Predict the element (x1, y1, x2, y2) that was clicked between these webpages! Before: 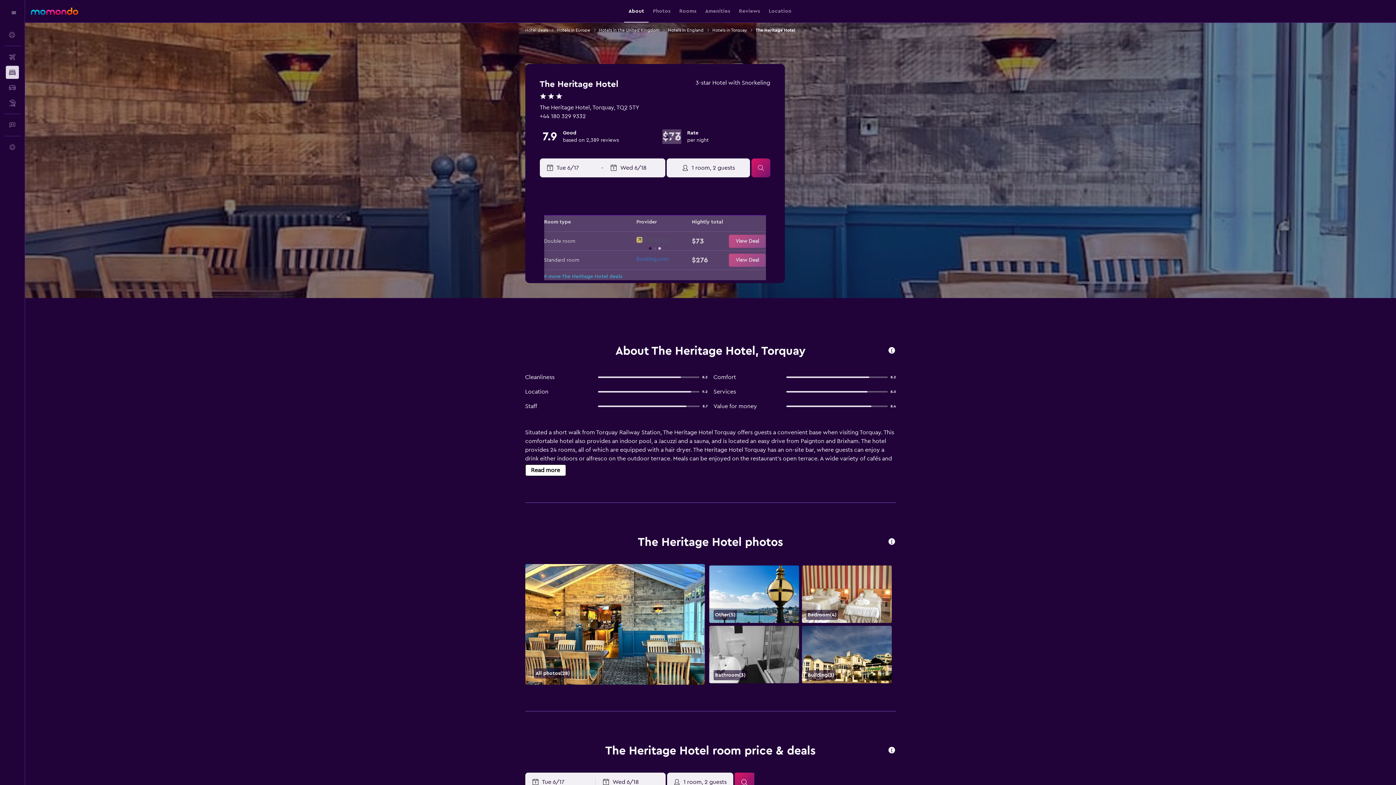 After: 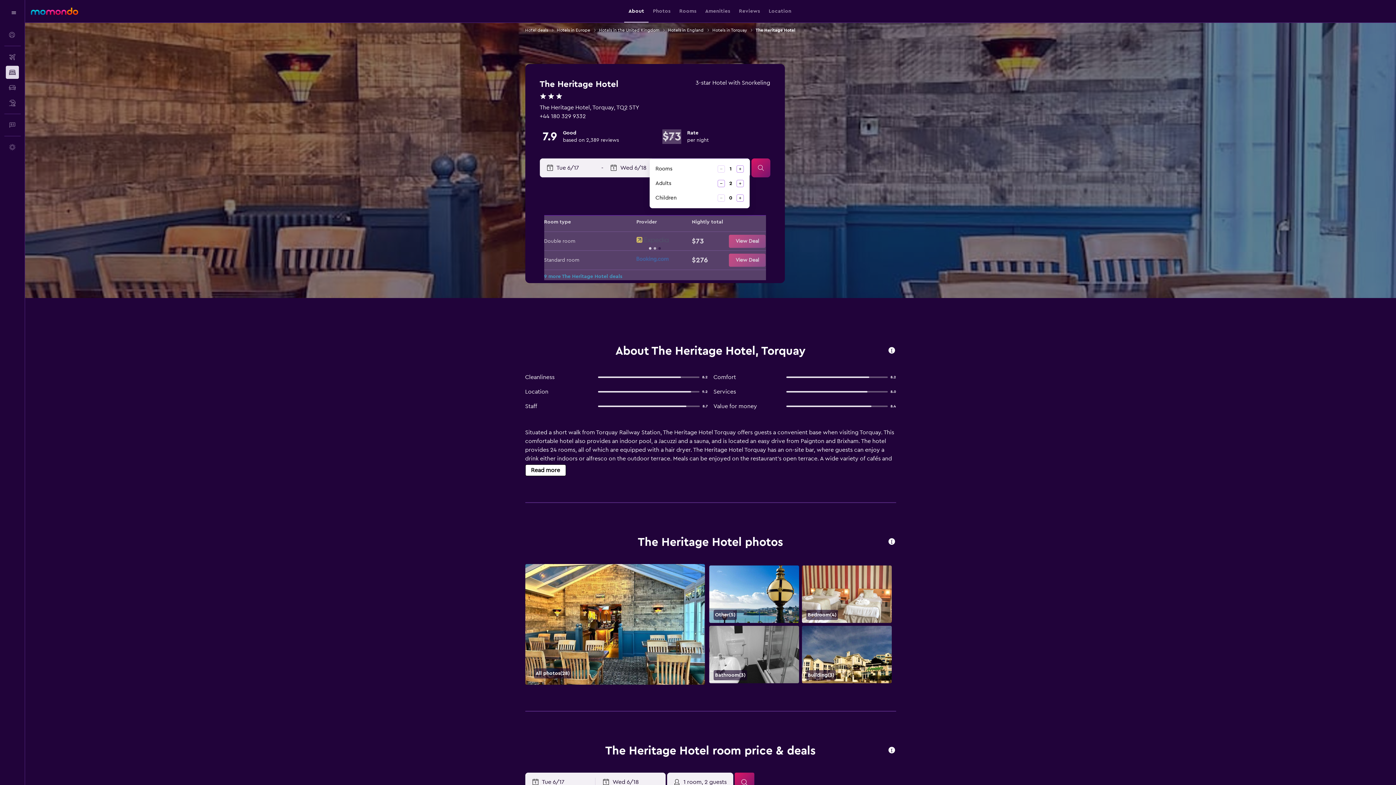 Action: bbox: (666, 158, 750, 177) label: 1 room, 2 guests